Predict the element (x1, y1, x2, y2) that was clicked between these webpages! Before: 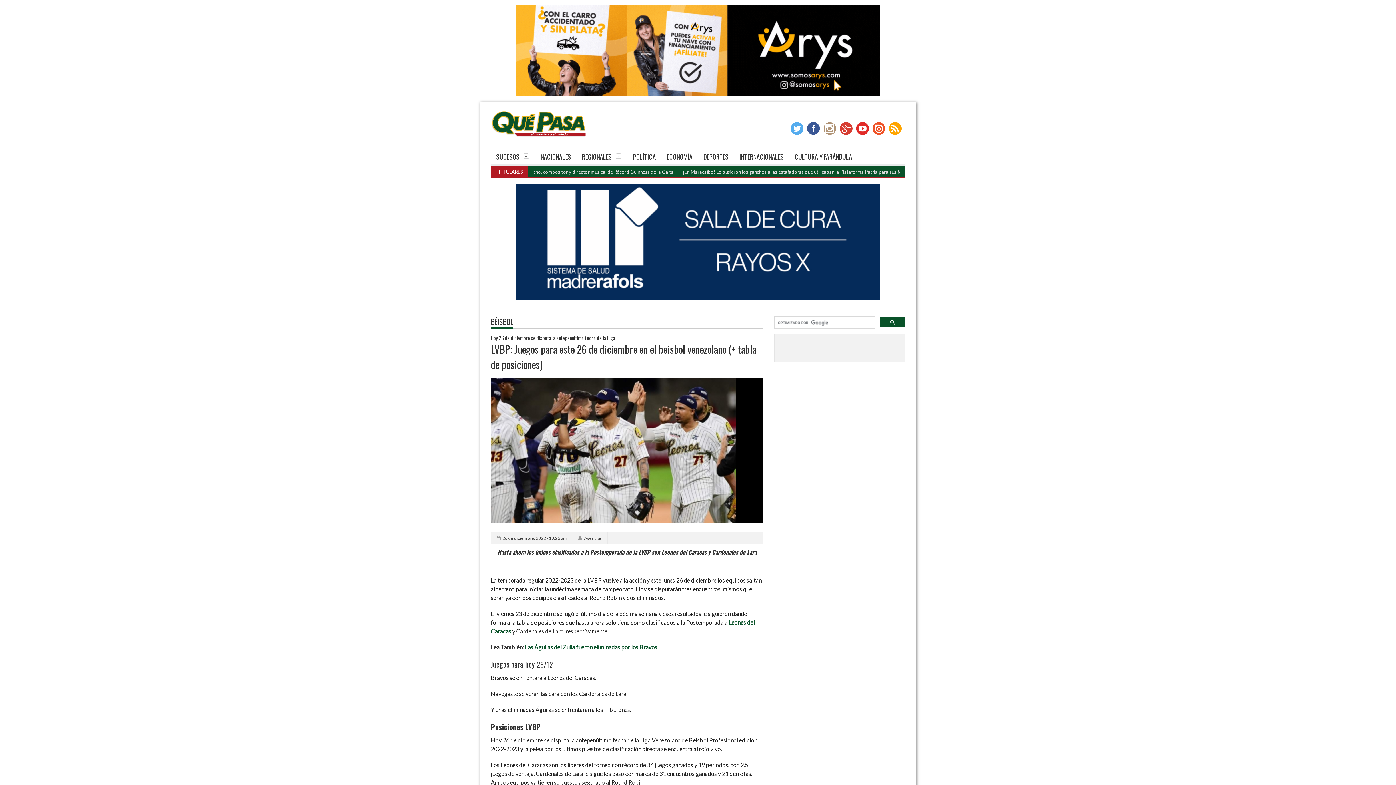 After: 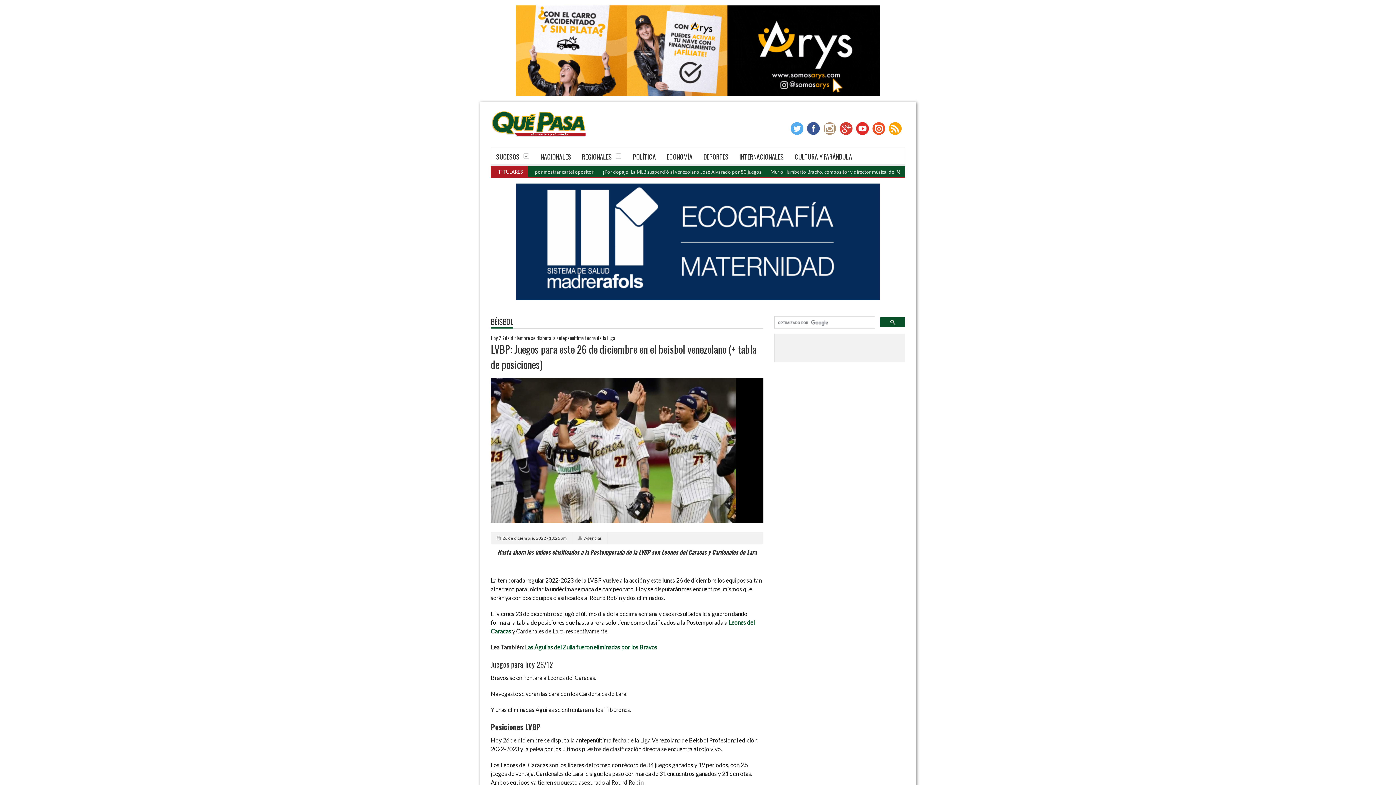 Action: bbox: (516, 183, 880, 300) label: ezgif.com-resize